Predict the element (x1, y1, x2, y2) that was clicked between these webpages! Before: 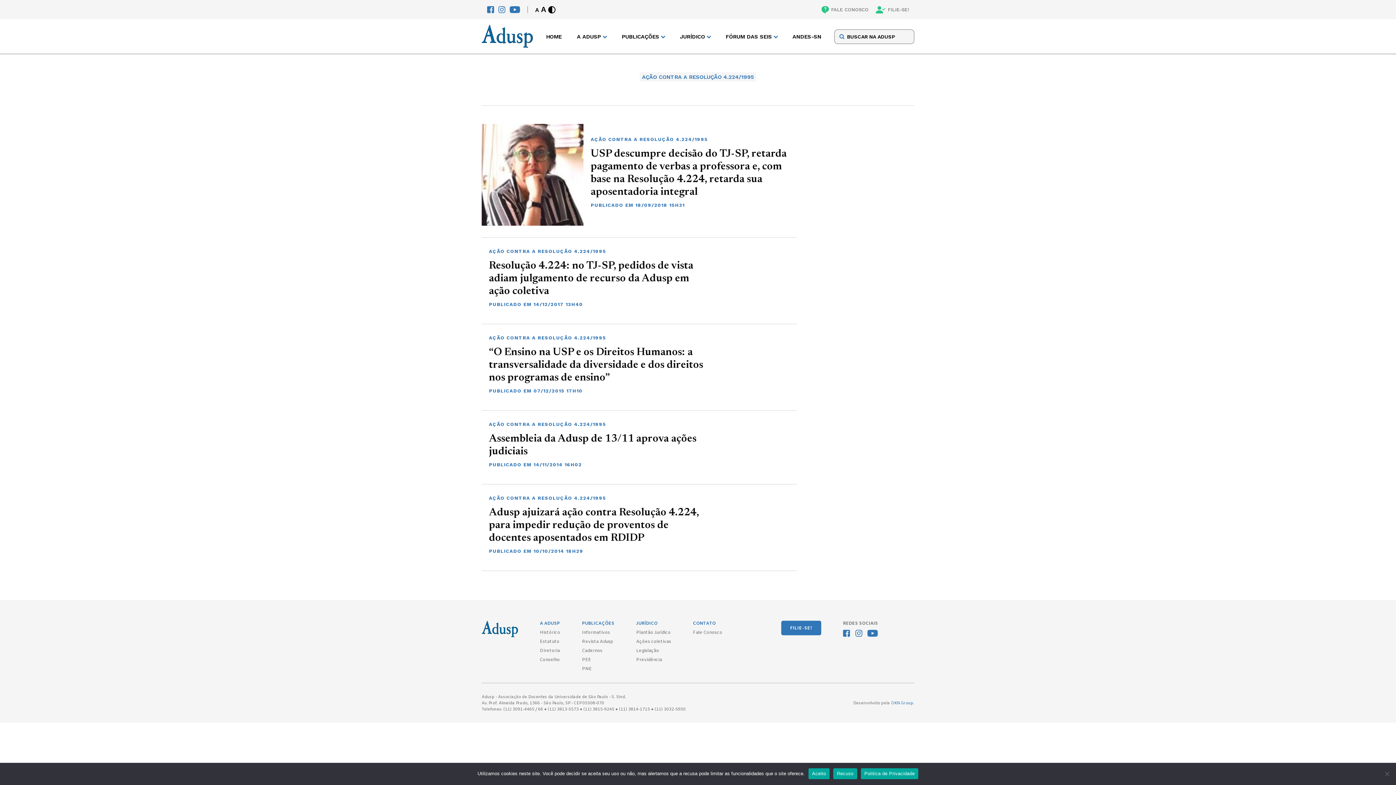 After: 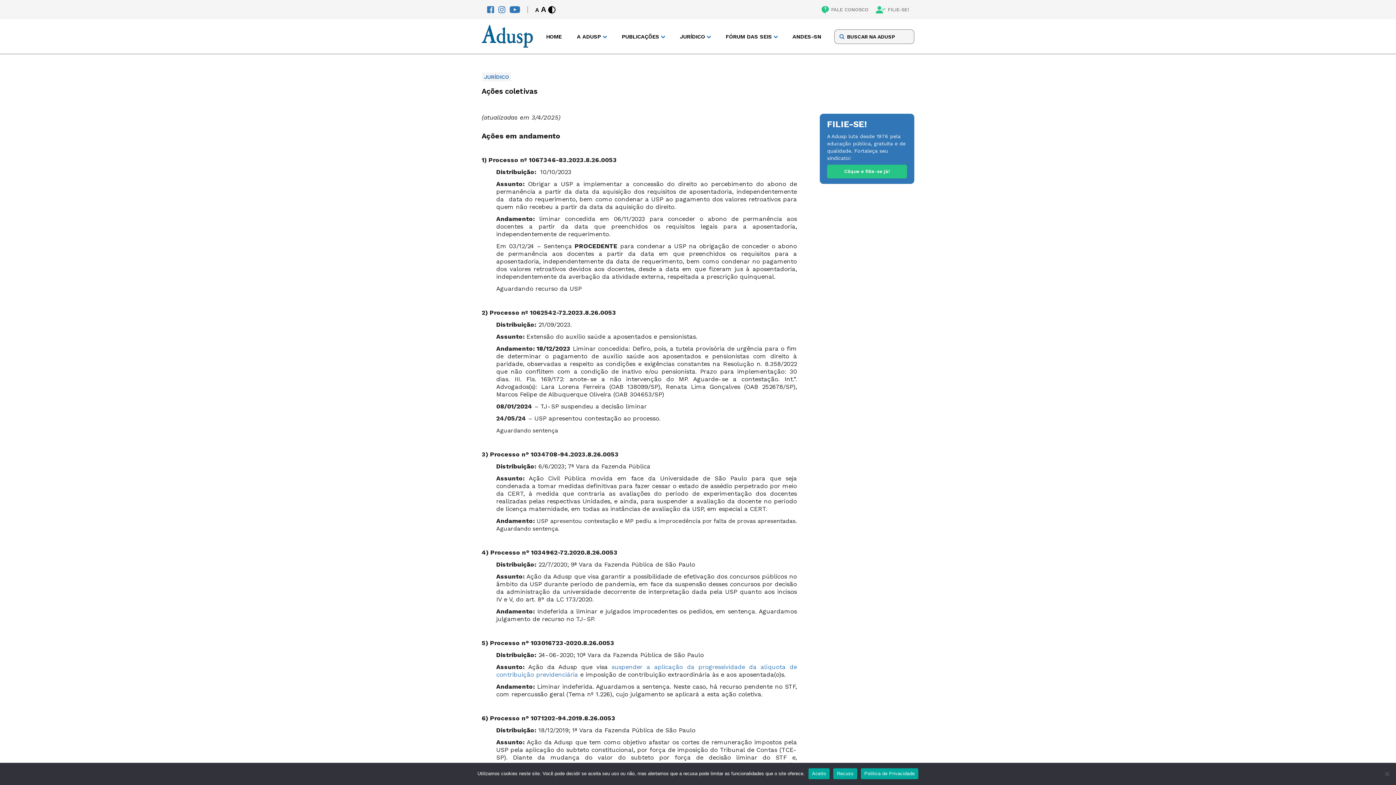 Action: bbox: (636, 639, 671, 645) label: Ações coletivas